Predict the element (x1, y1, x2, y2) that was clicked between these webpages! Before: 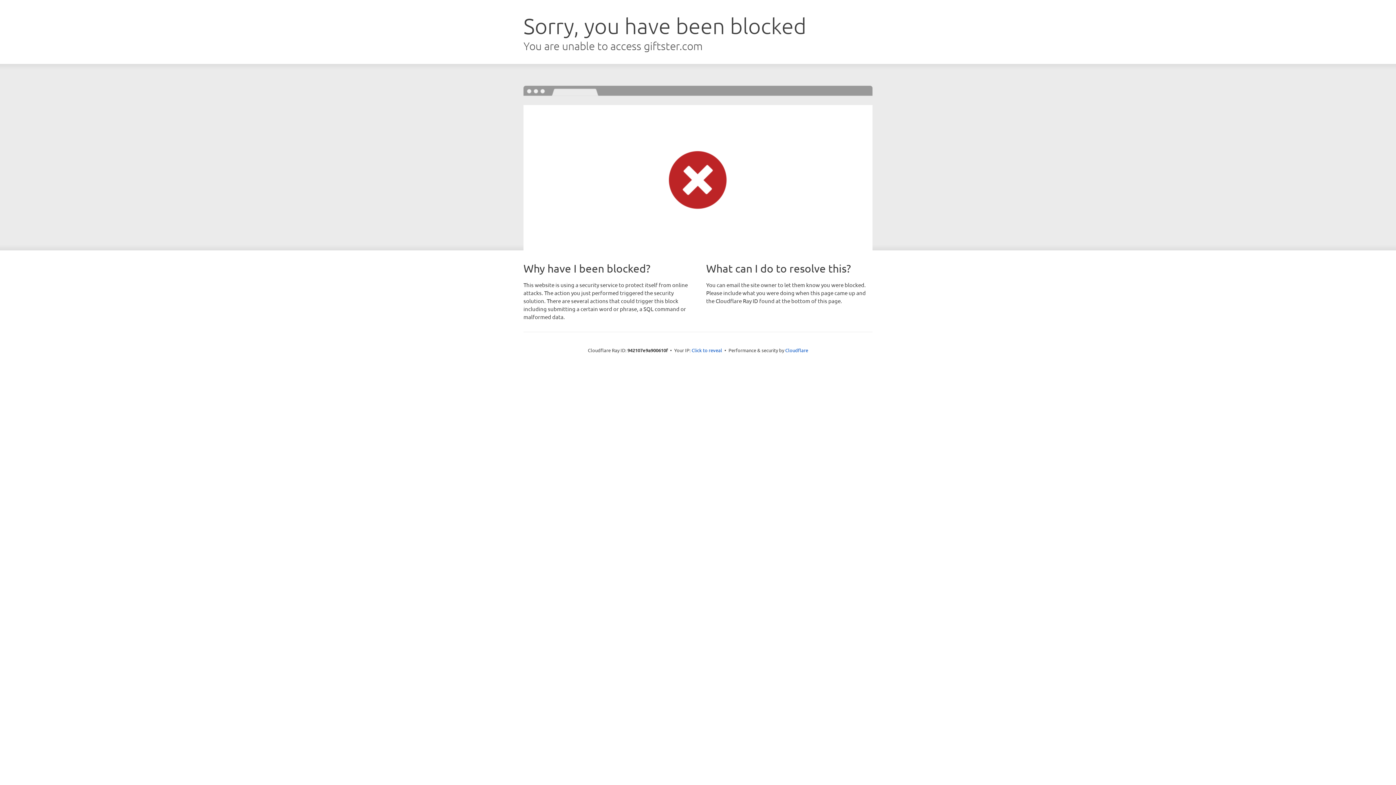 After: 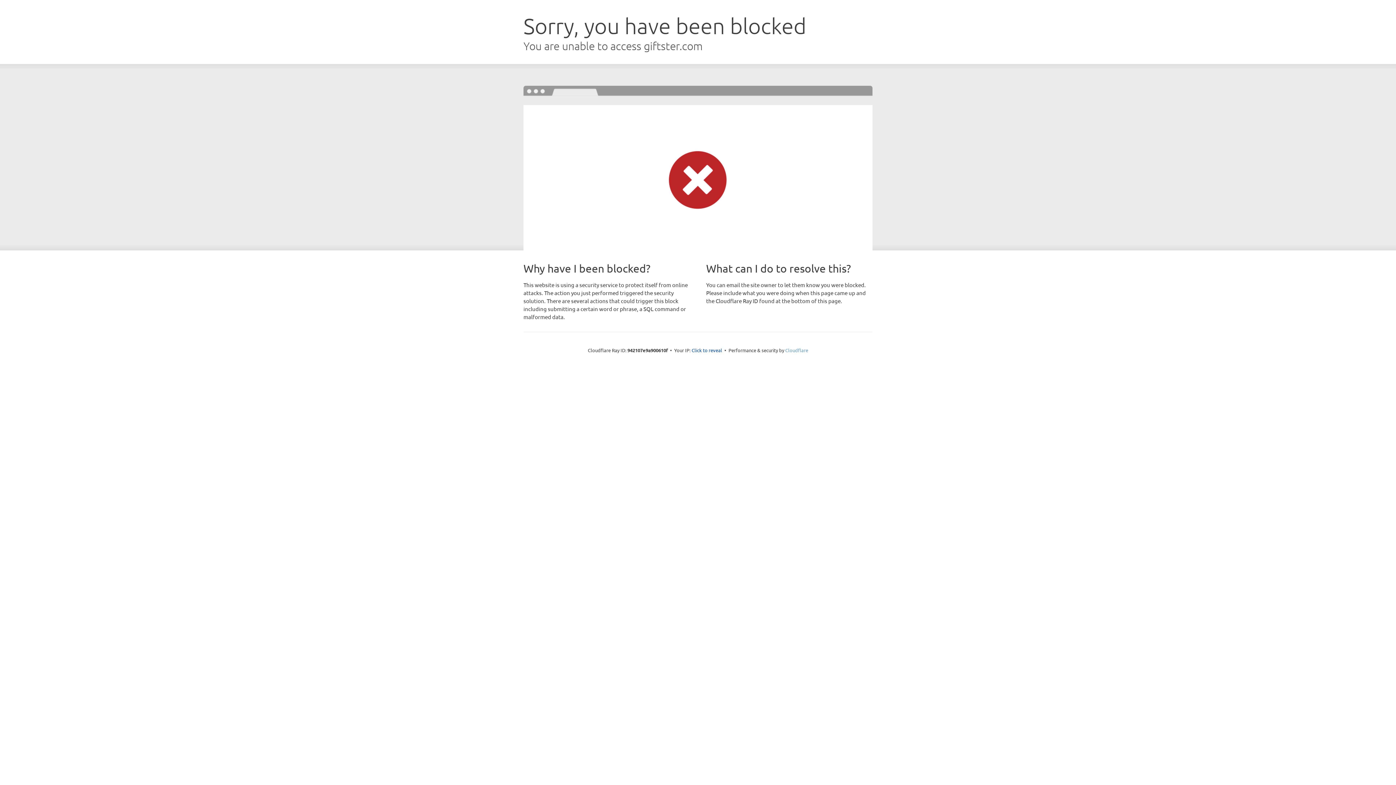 Action: label: Cloudflare bbox: (785, 347, 808, 353)